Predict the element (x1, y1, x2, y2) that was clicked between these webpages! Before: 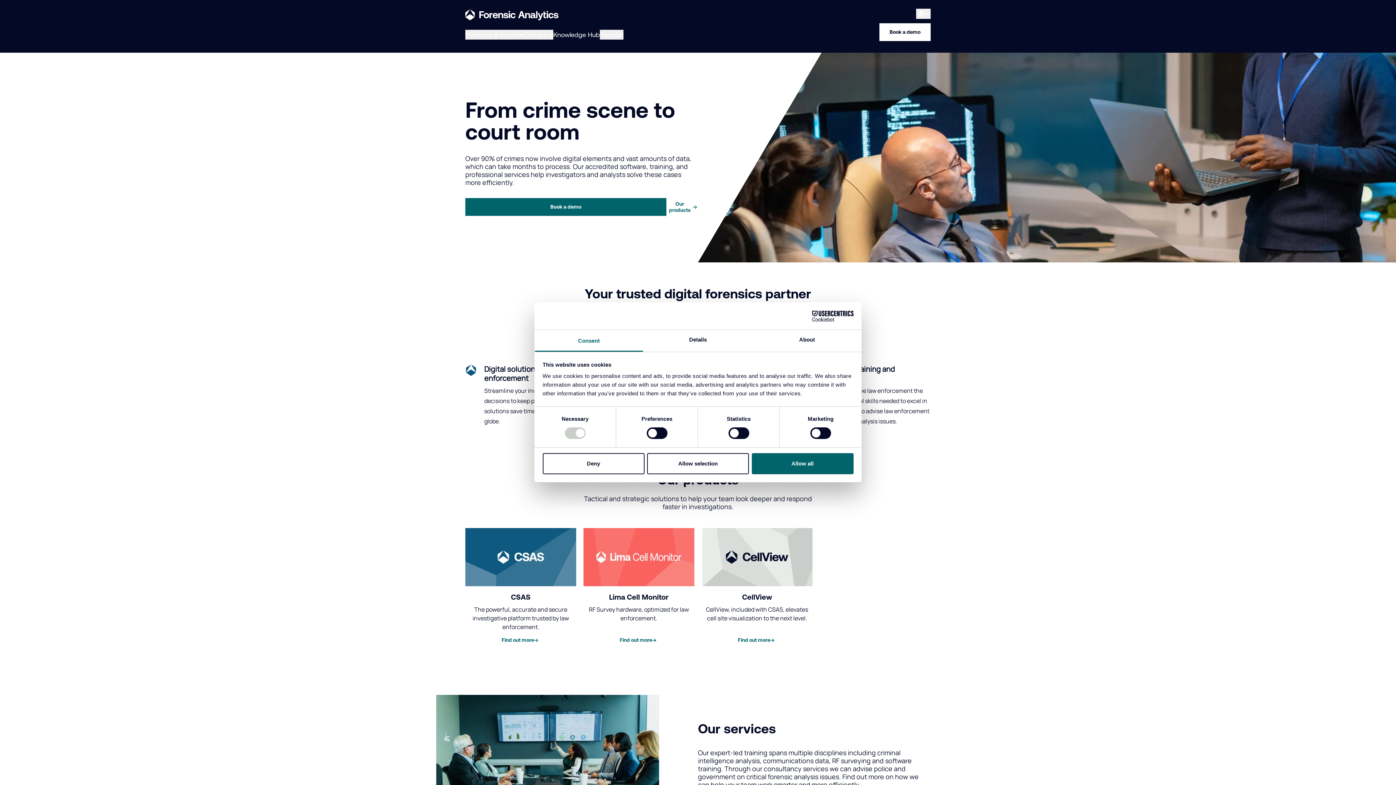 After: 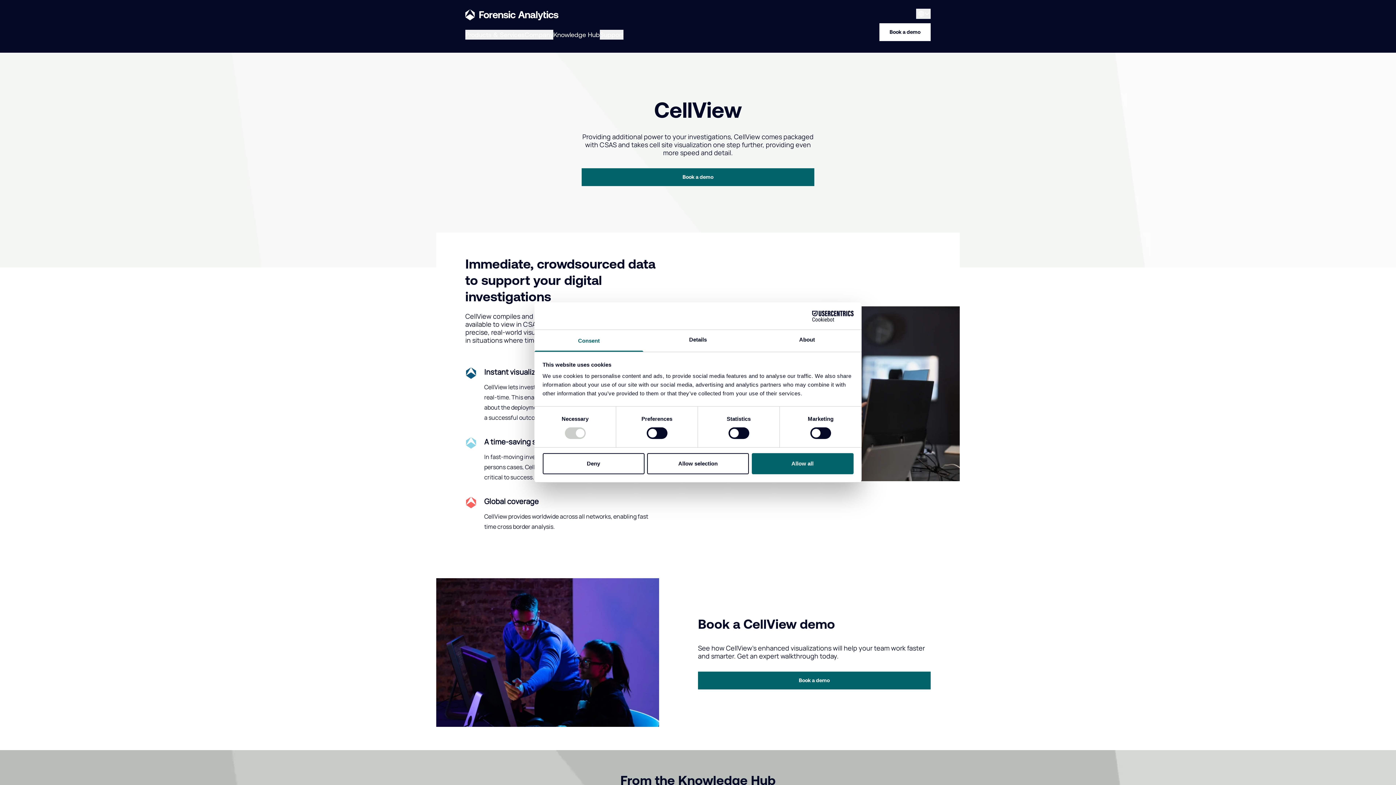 Action: label: CellView bbox: (742, 593, 772, 601)